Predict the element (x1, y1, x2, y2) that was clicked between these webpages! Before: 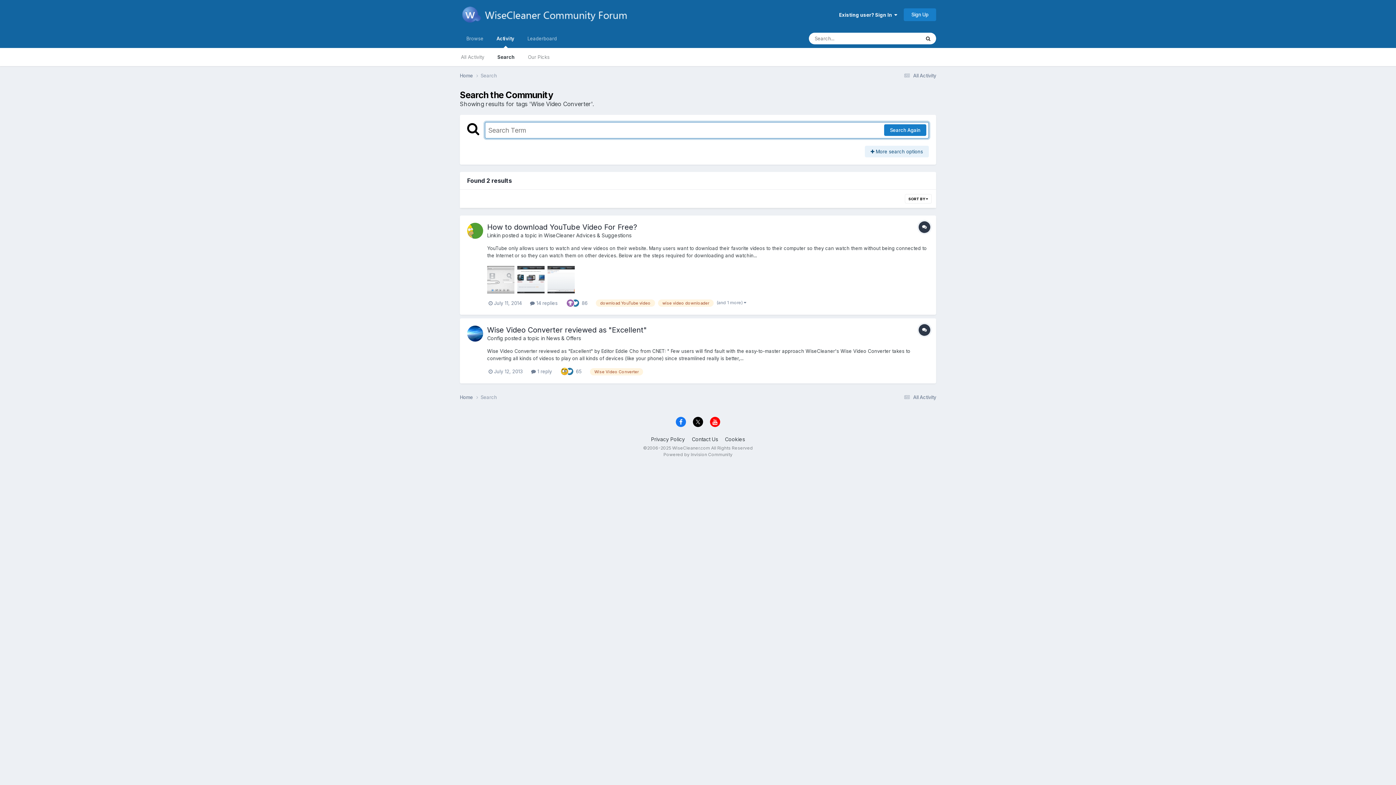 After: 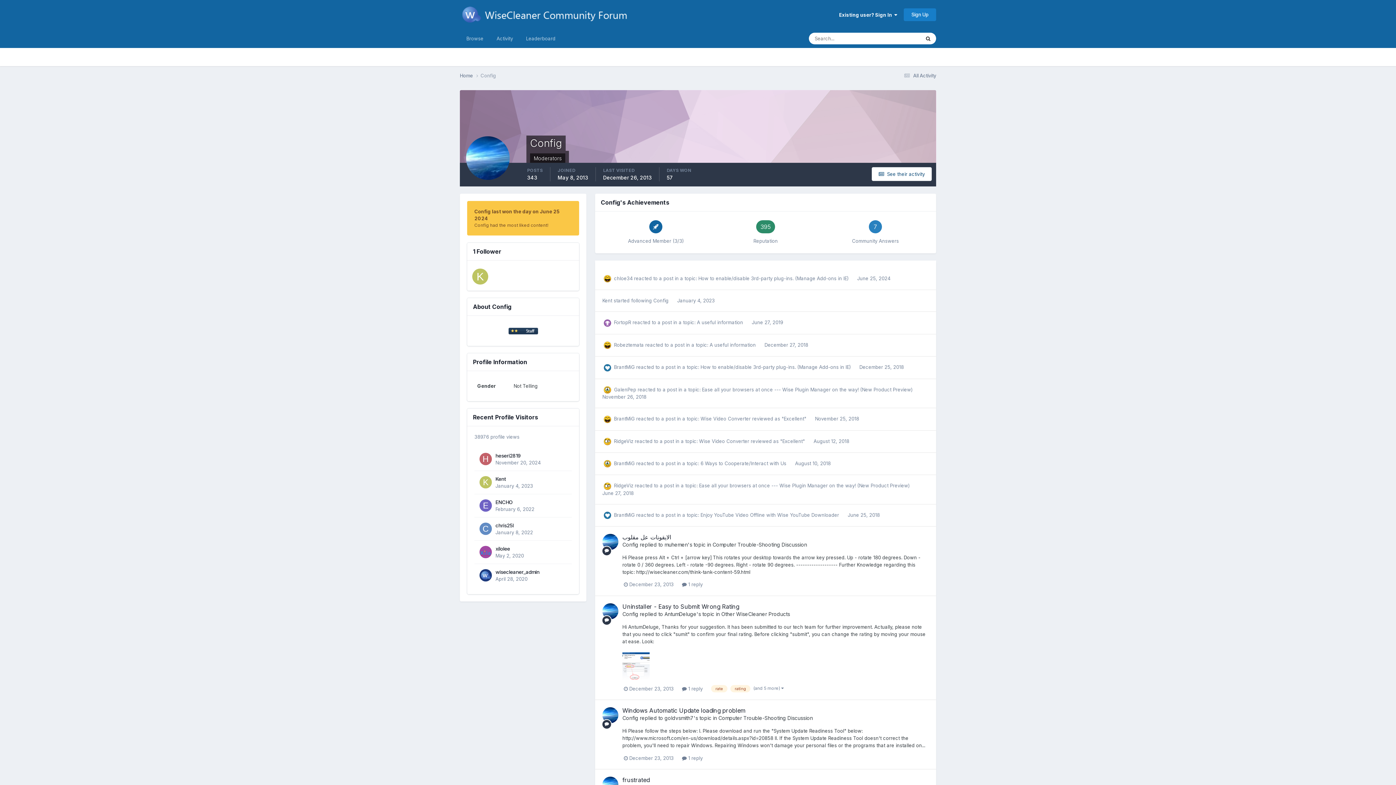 Action: bbox: (467, 325, 483, 341)